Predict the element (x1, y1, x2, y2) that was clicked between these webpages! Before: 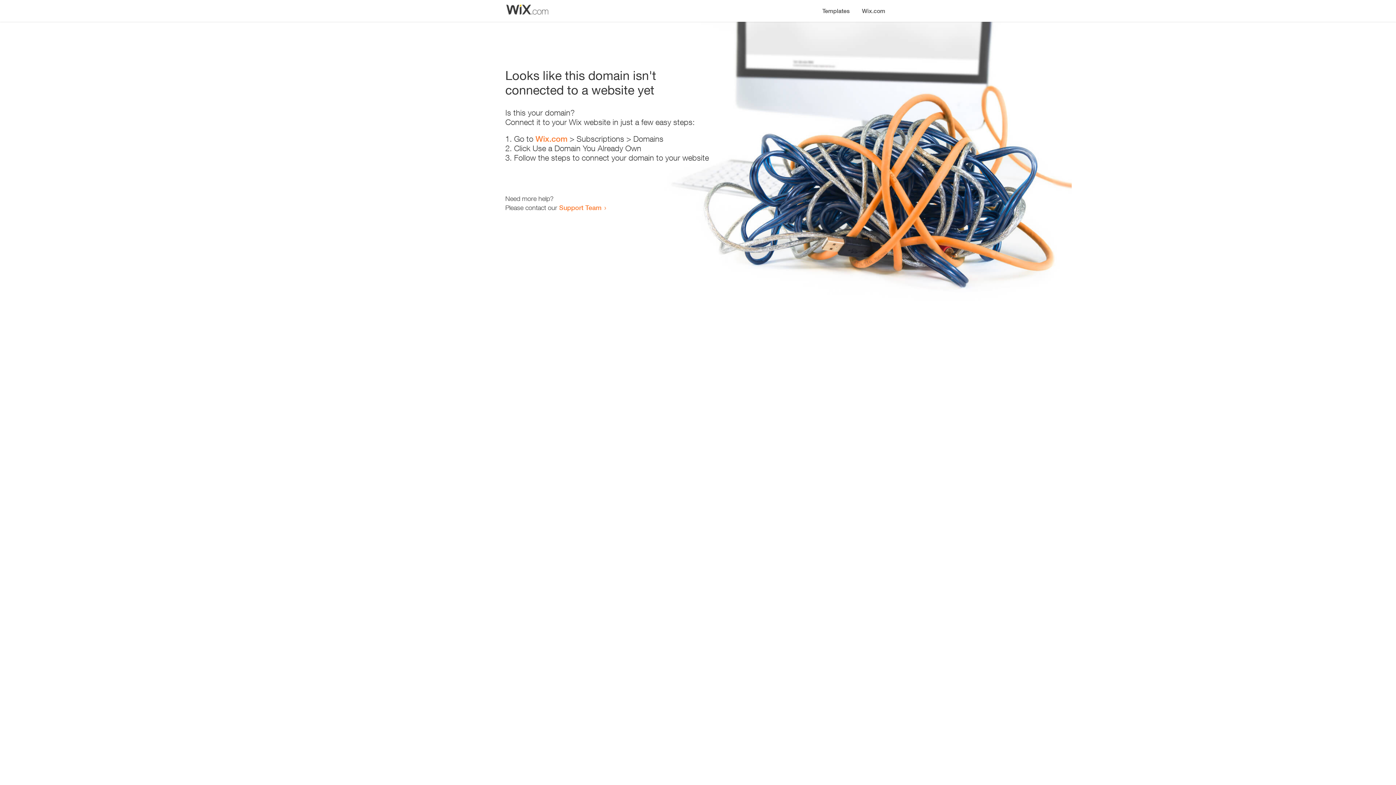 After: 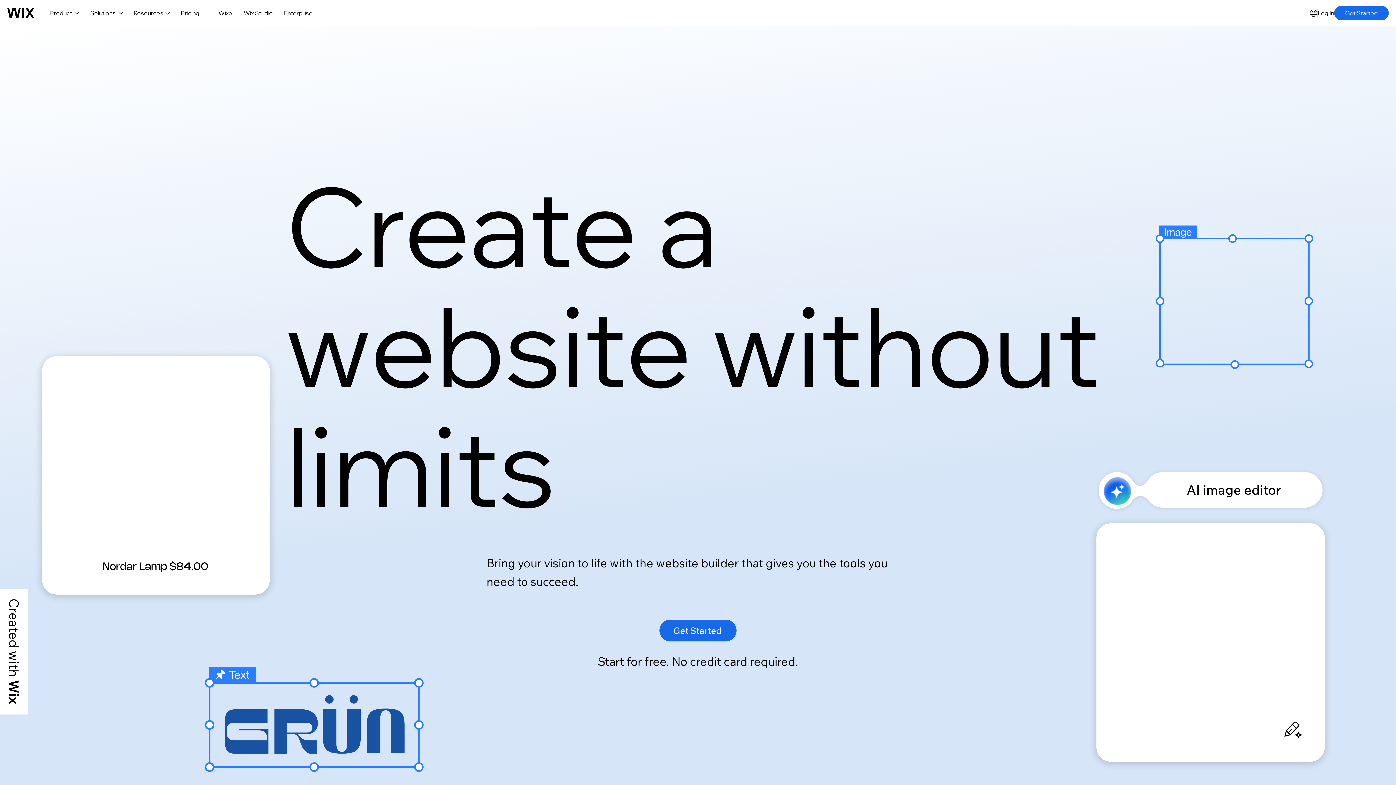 Action: bbox: (535, 134, 567, 143) label: Wix.com